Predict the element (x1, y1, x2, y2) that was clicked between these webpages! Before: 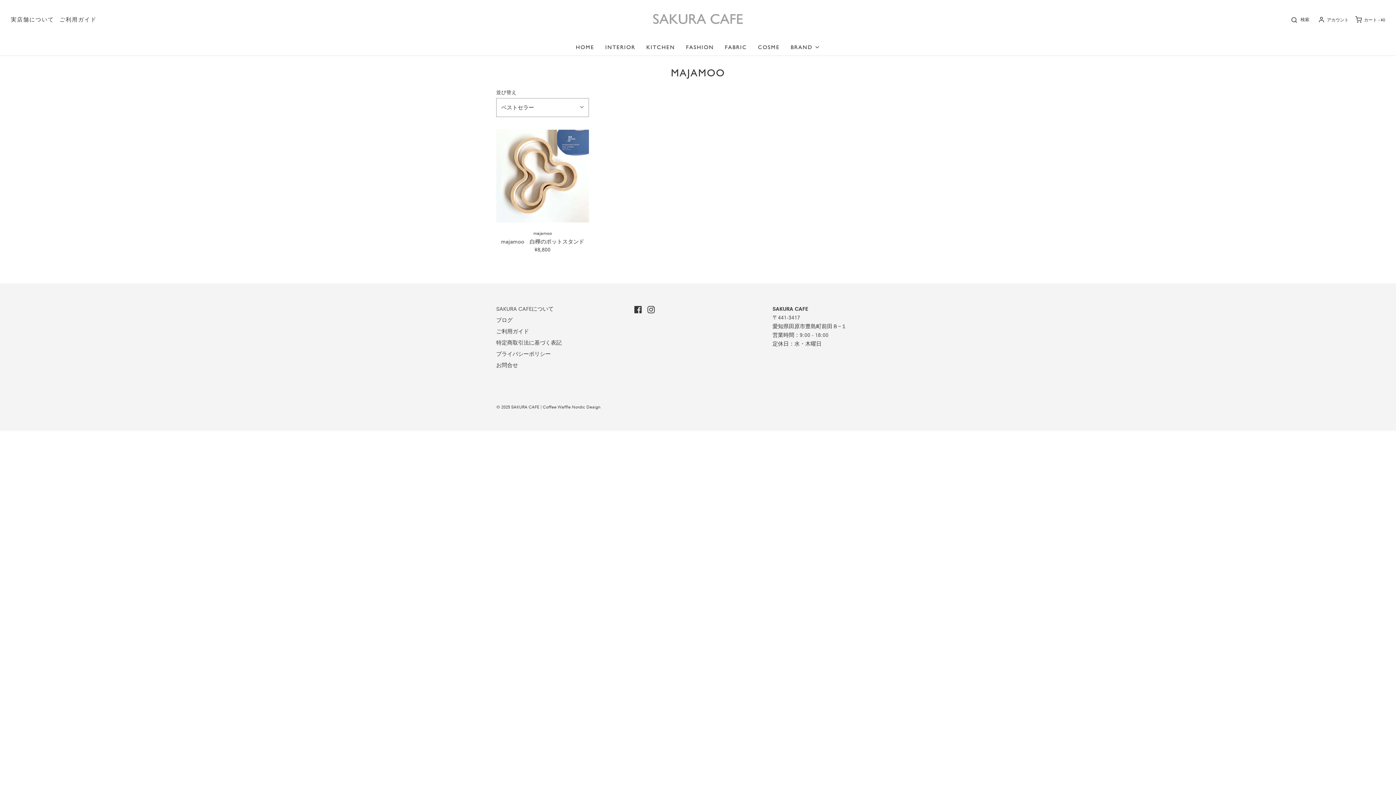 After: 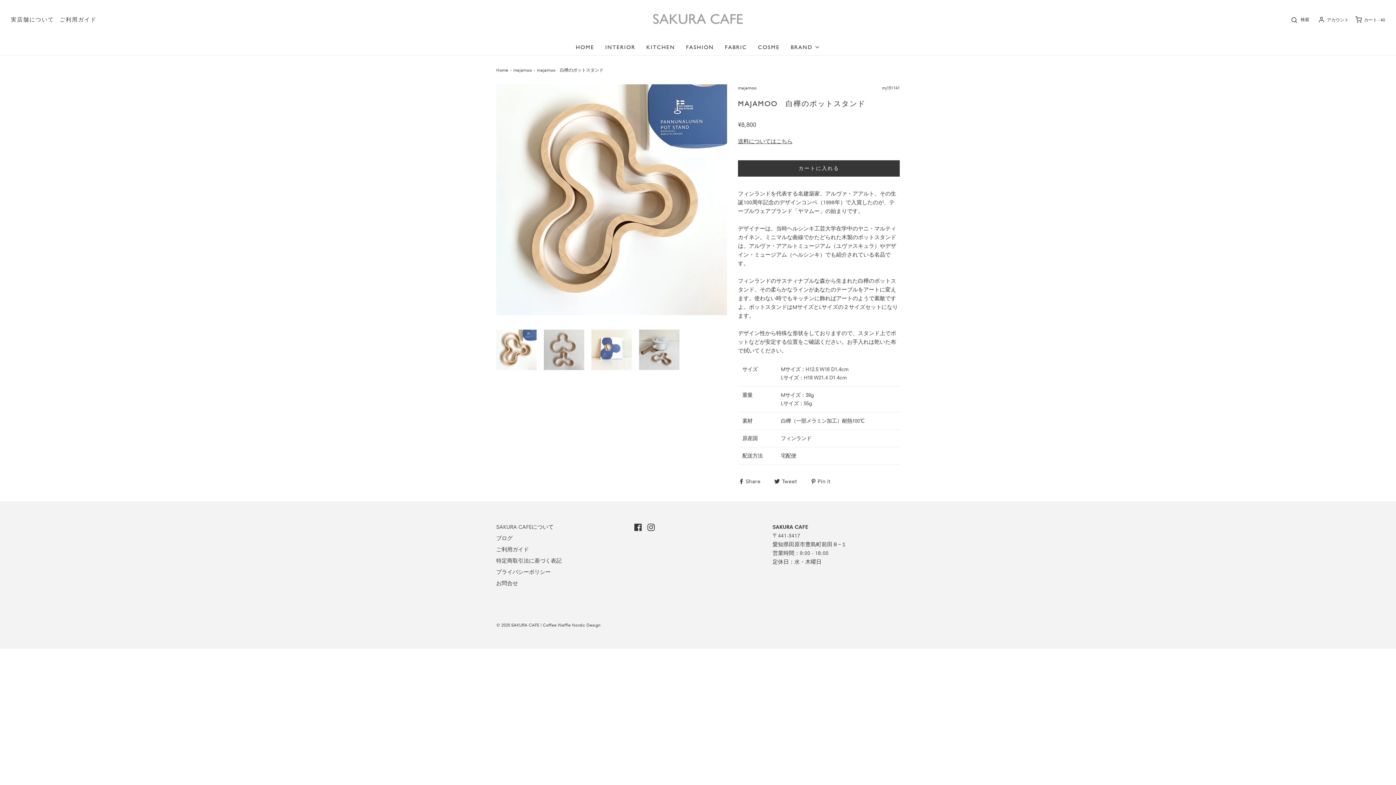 Action: bbox: (496, 236, 589, 256) label: majamoo　白樺のポットスタンド
¥8,800